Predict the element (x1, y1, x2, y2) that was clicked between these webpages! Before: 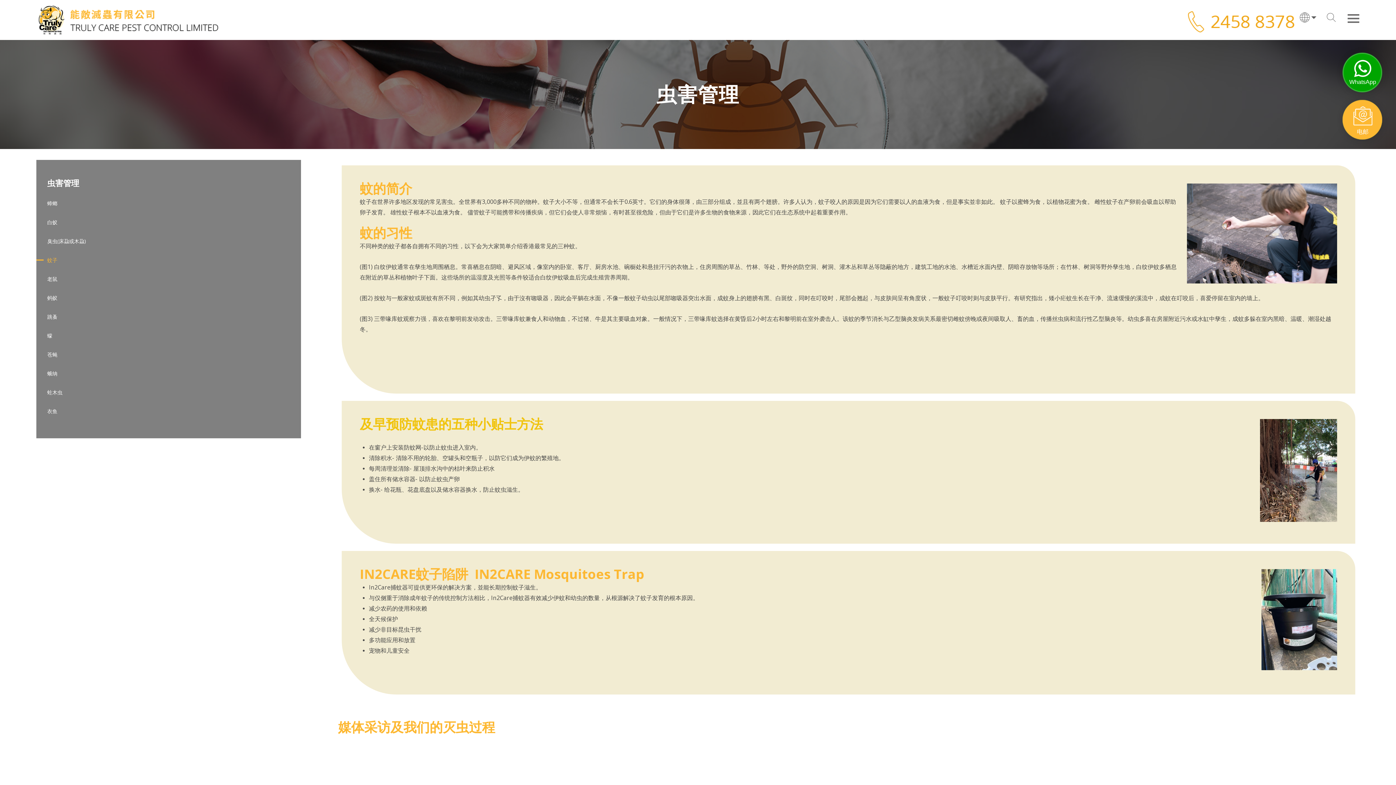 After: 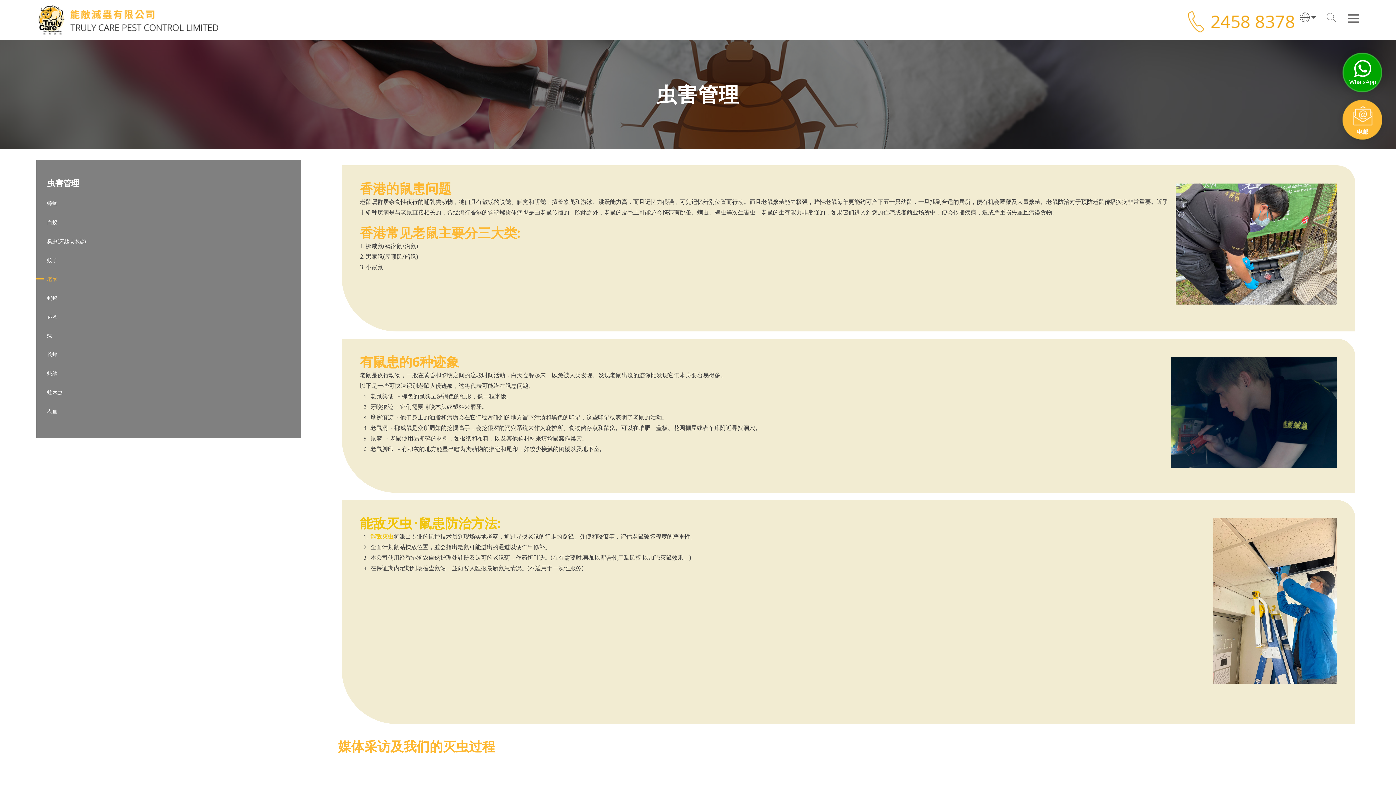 Action: label: 老鼠 bbox: (36, 269, 301, 288)